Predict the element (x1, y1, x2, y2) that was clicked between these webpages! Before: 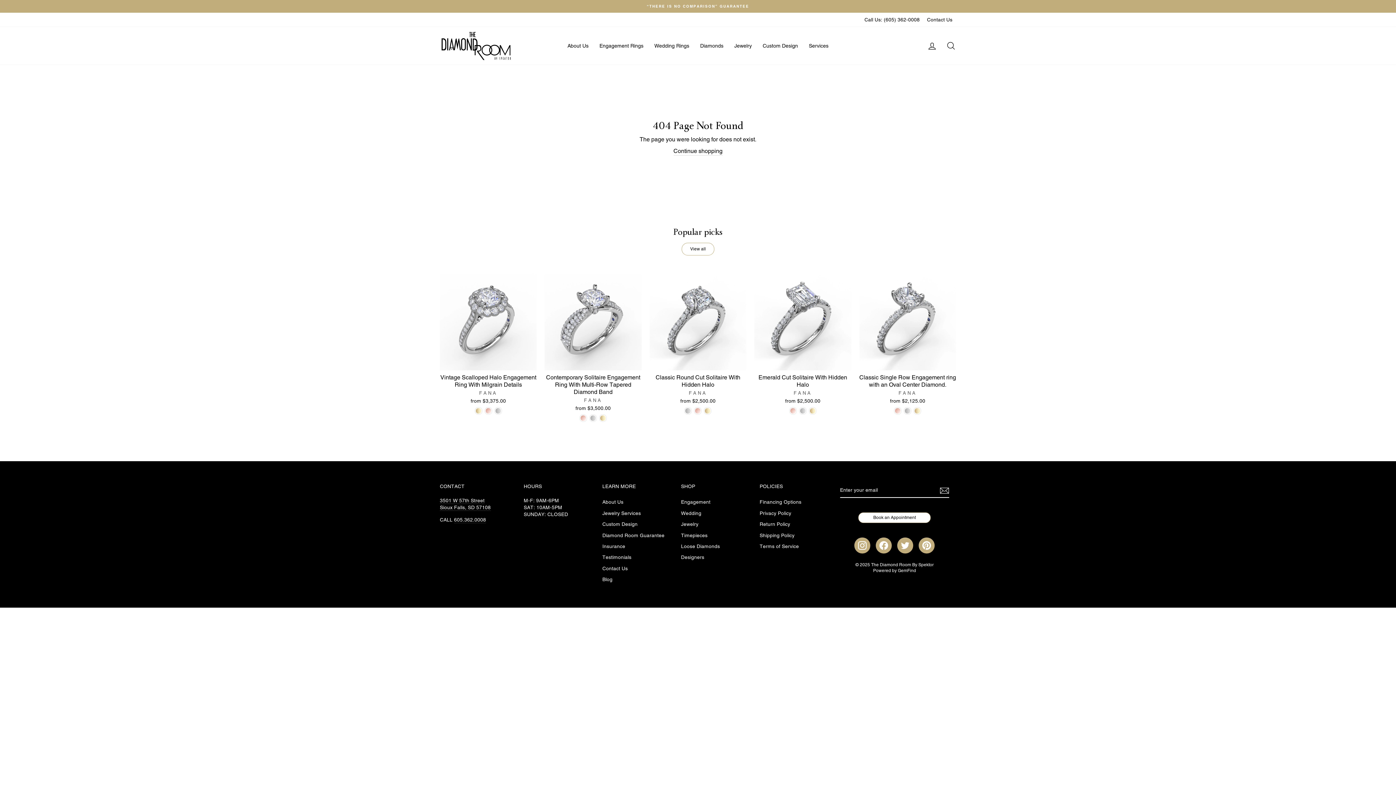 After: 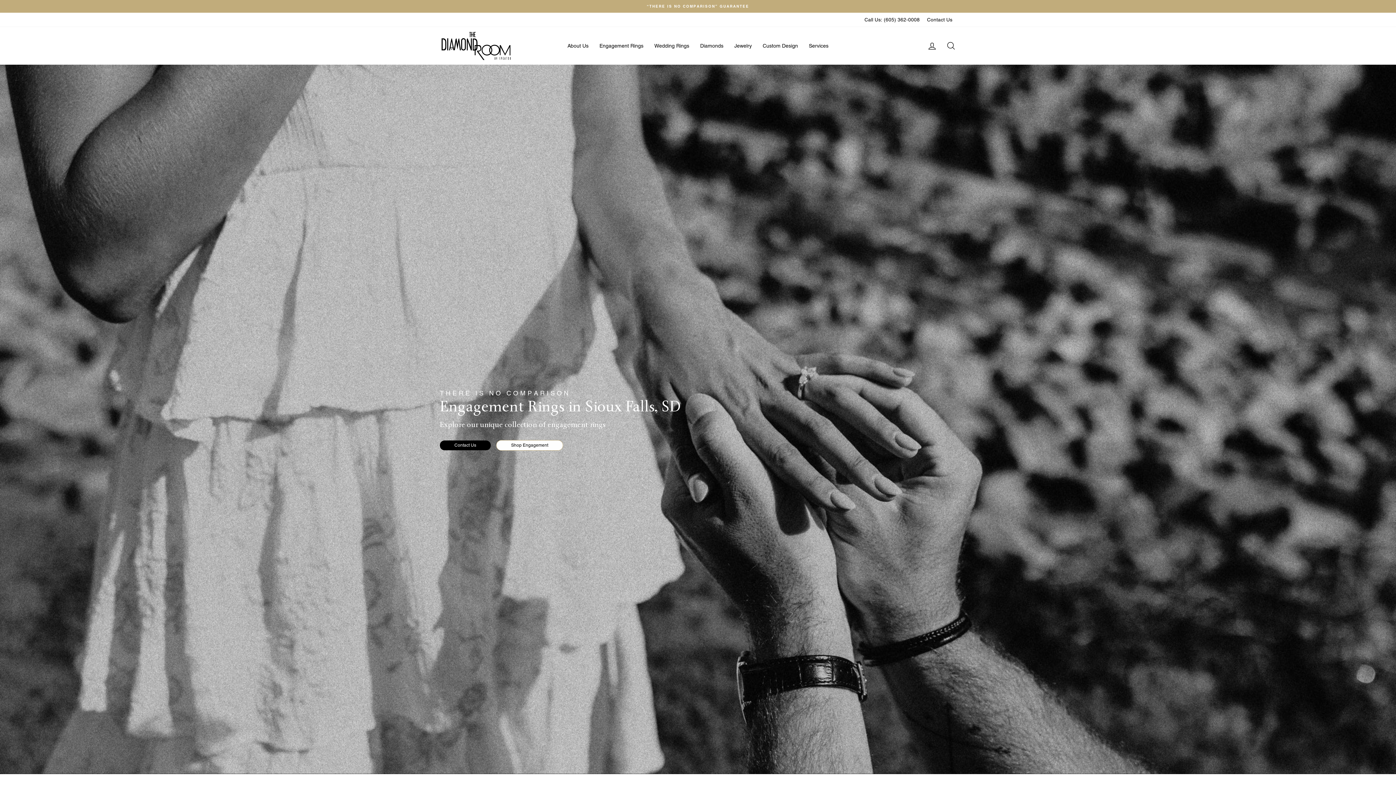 Action: bbox: (681, 541, 720, 551) label: Loose Diamonds